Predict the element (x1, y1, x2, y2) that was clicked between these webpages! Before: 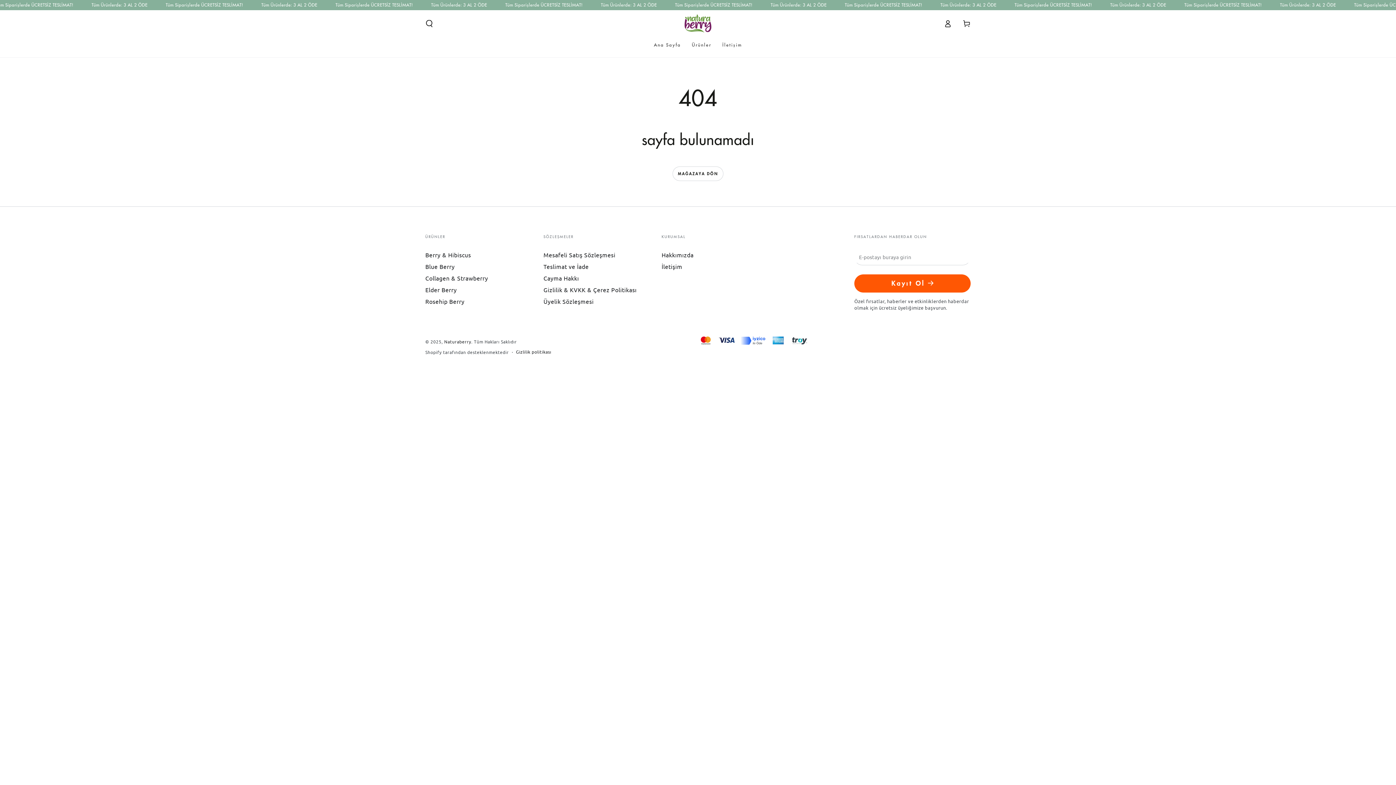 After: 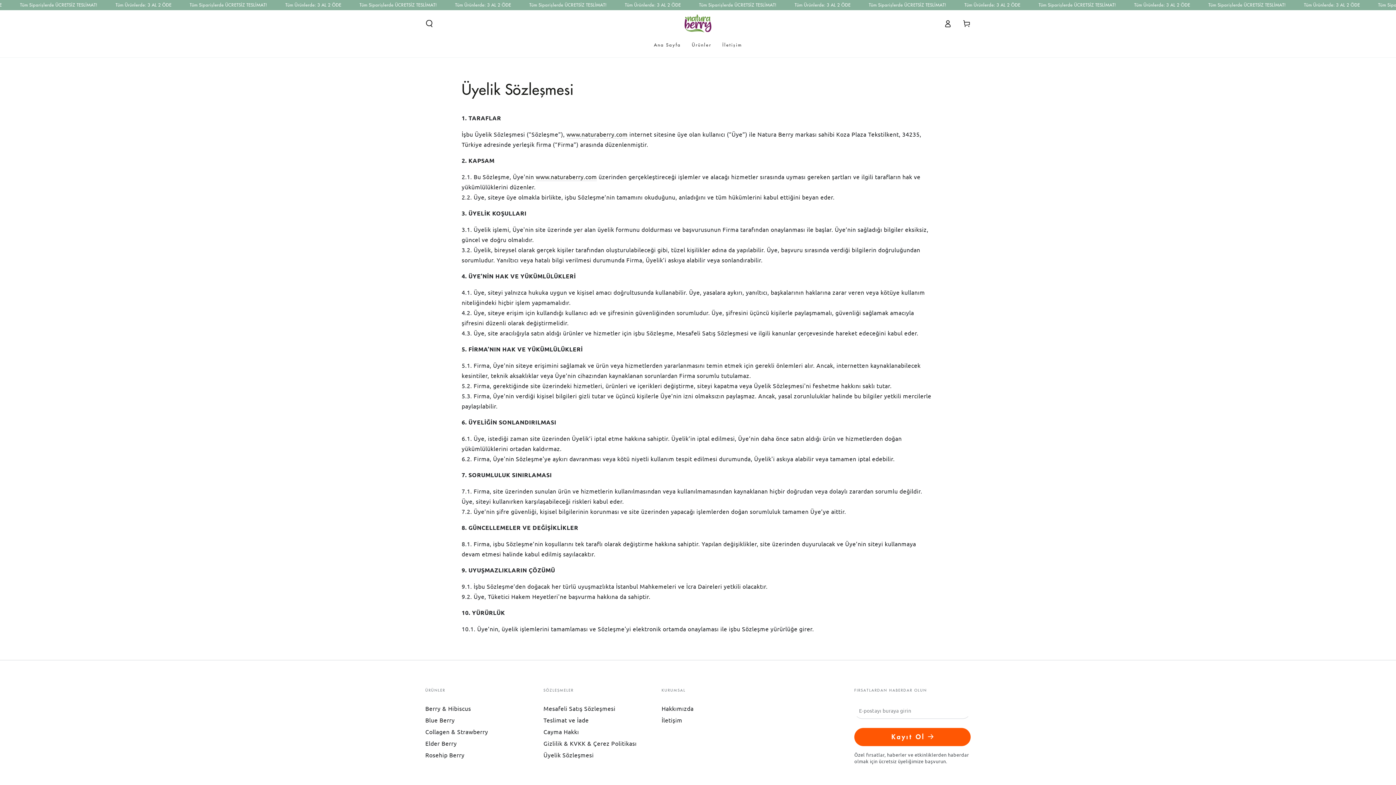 Action: label: Üyelik Sözleşmesi bbox: (543, 297, 593, 304)